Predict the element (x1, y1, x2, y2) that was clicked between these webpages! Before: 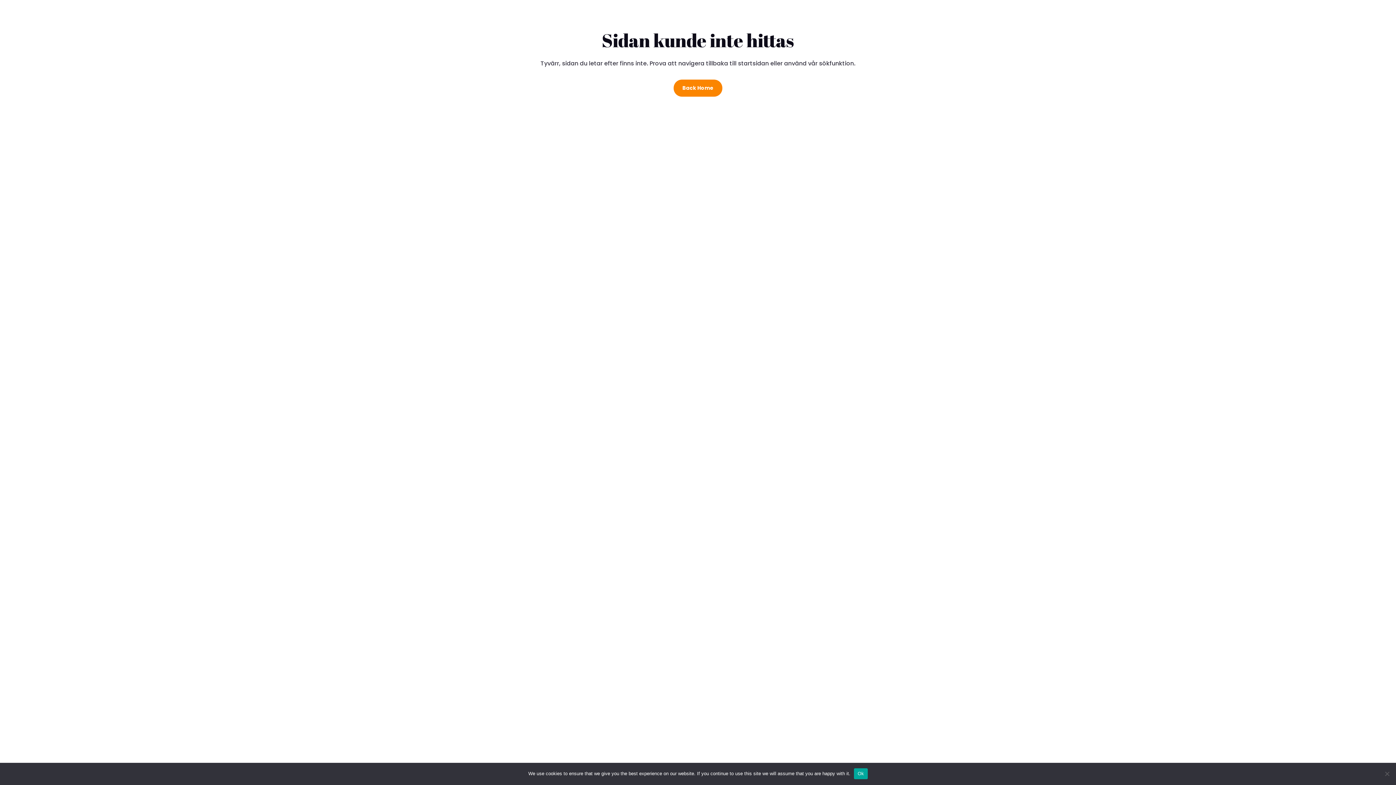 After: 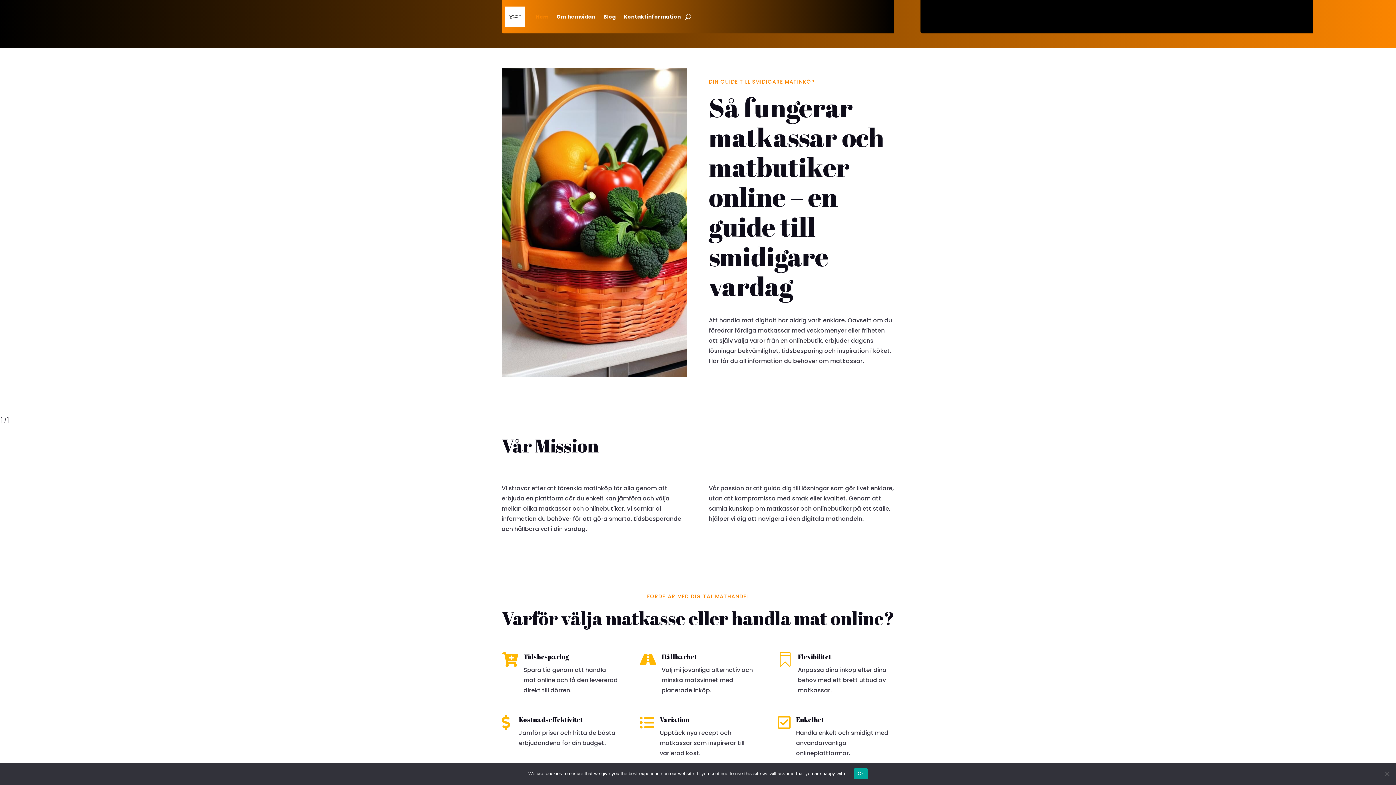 Action: label: Back Home bbox: (673, 79, 722, 96)